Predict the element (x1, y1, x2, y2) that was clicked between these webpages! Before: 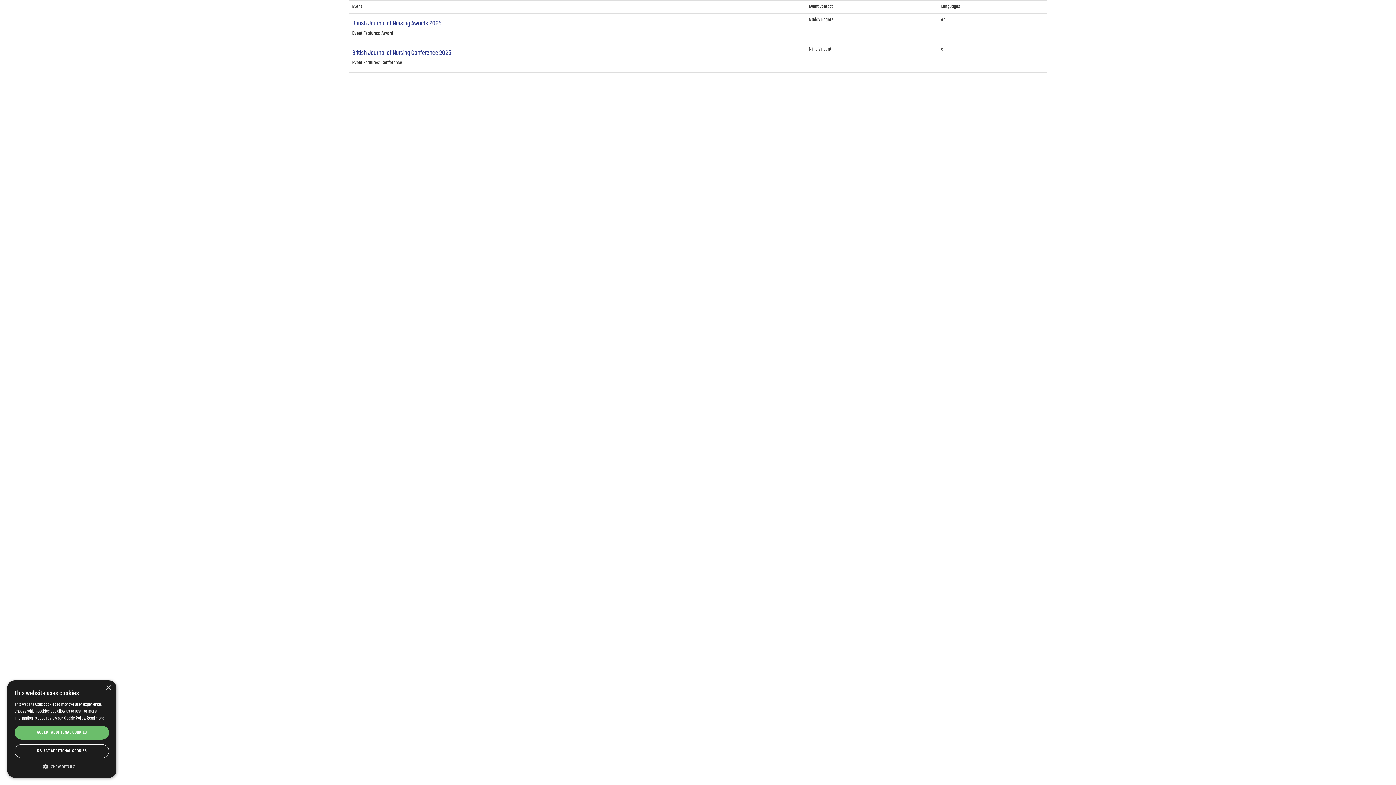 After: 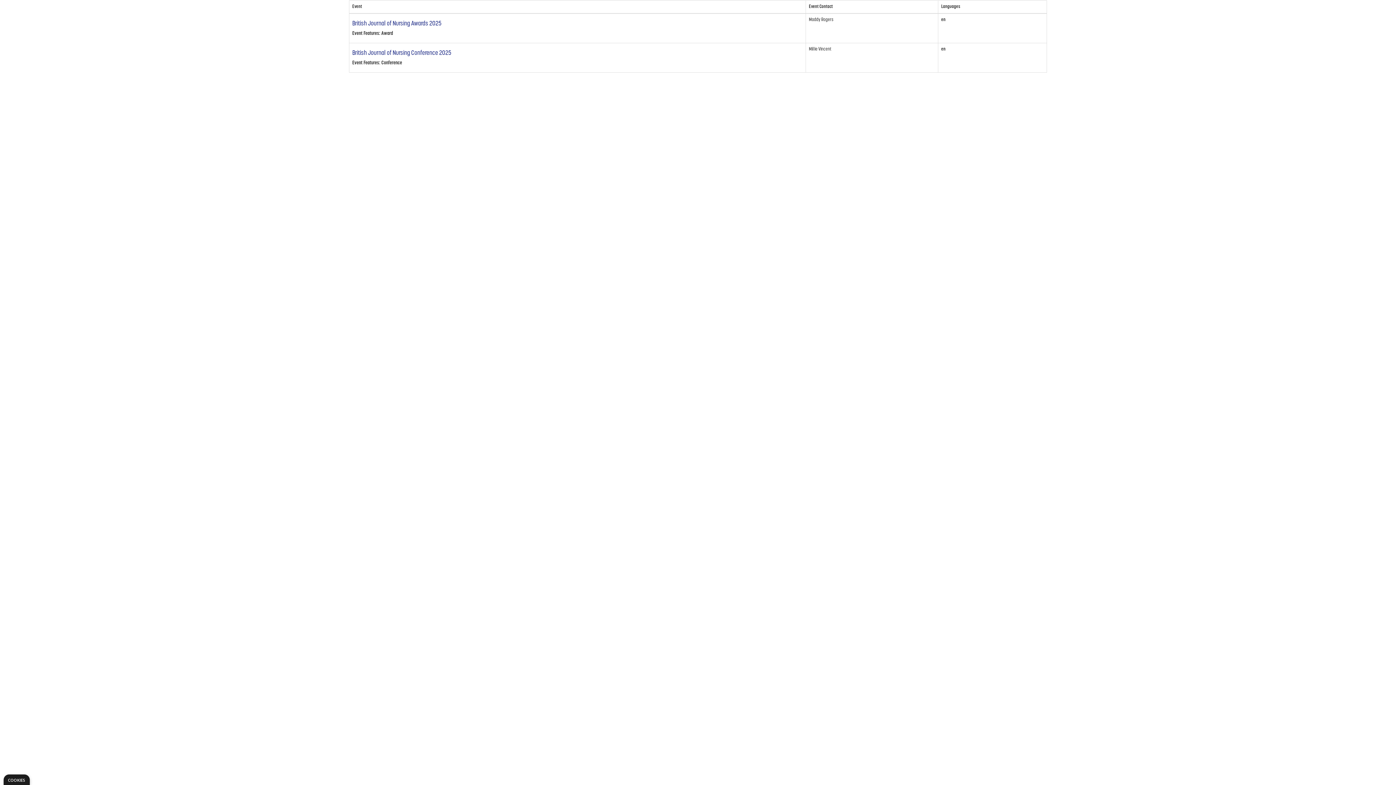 Action: bbox: (105, 685, 110, 691) label: Close